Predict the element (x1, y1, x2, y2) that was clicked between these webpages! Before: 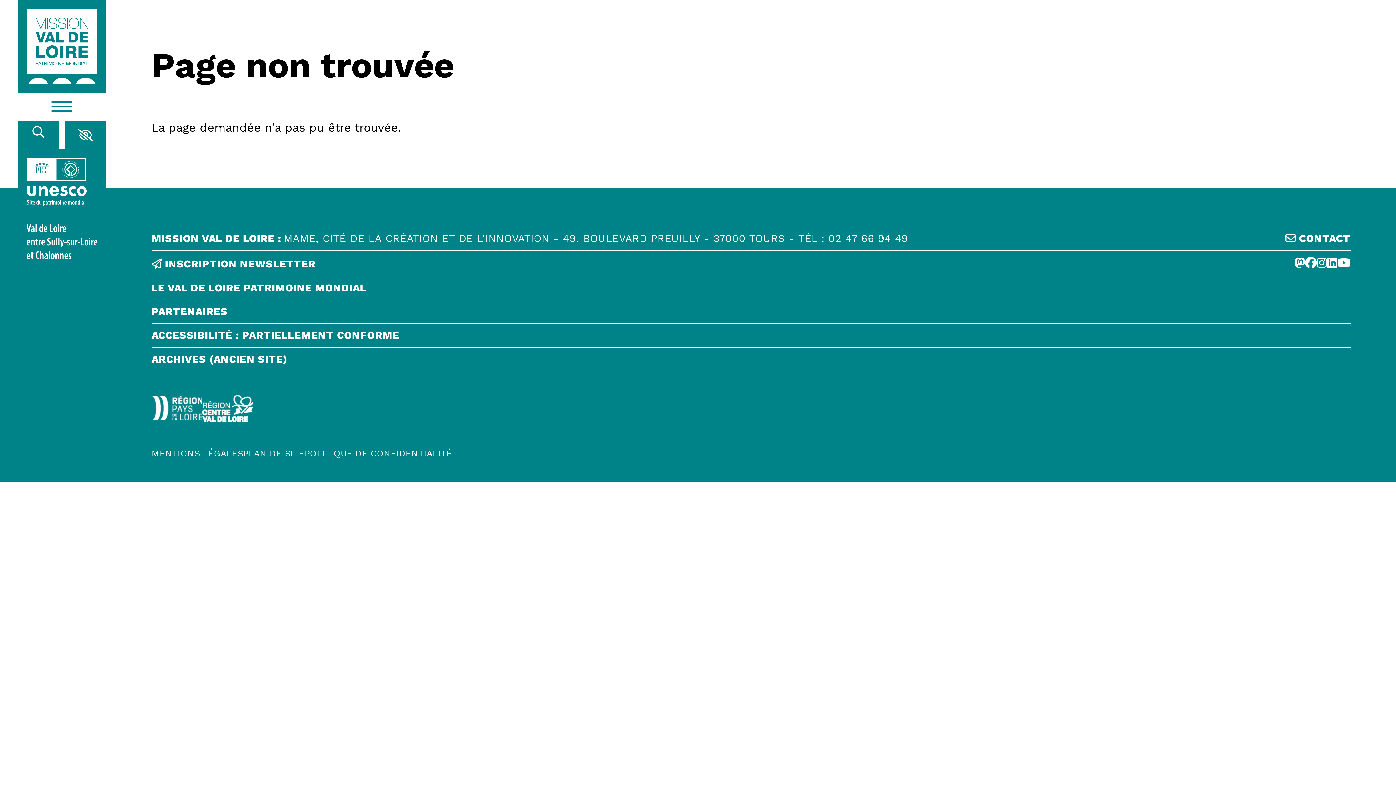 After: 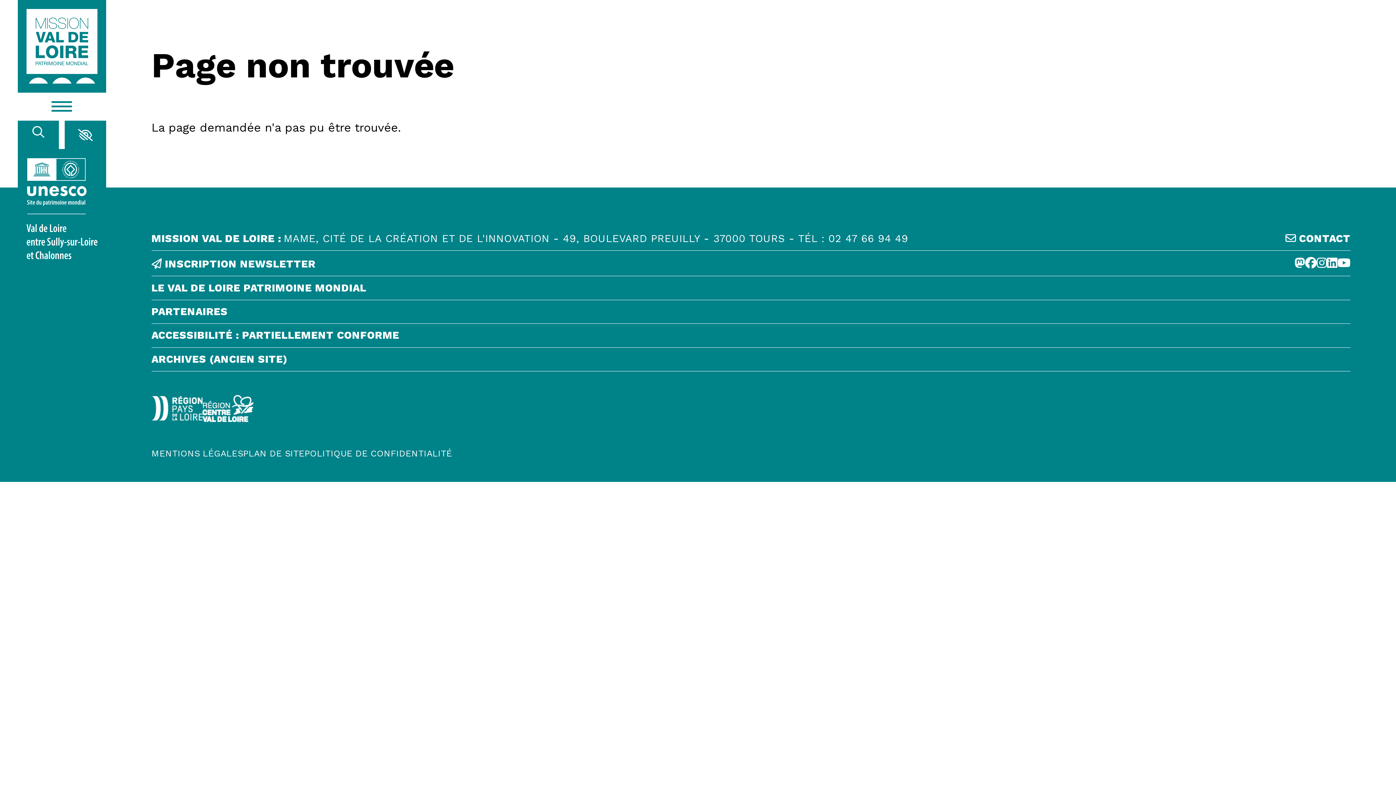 Action: bbox: (17, 149, 106, 268) label: Lien vers le site de l'UNESCO